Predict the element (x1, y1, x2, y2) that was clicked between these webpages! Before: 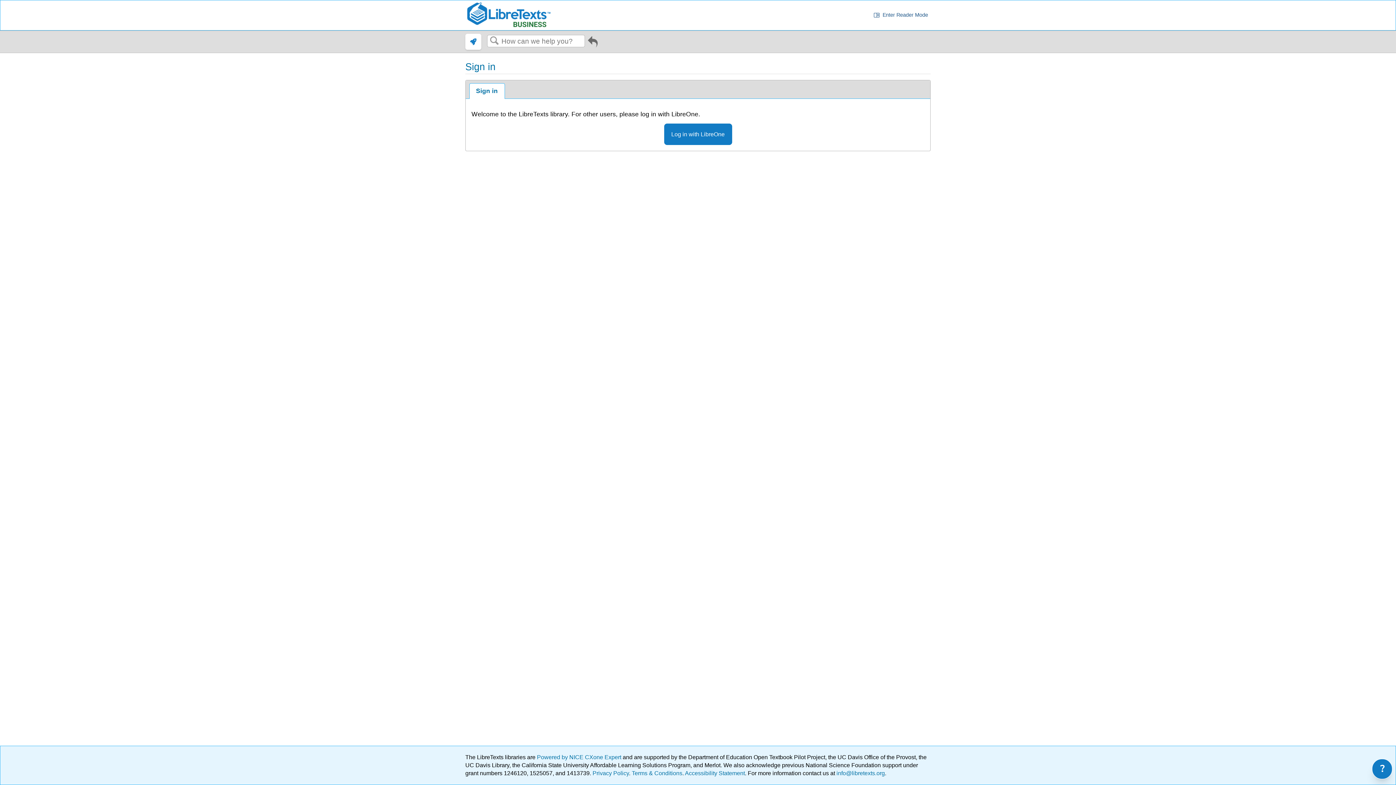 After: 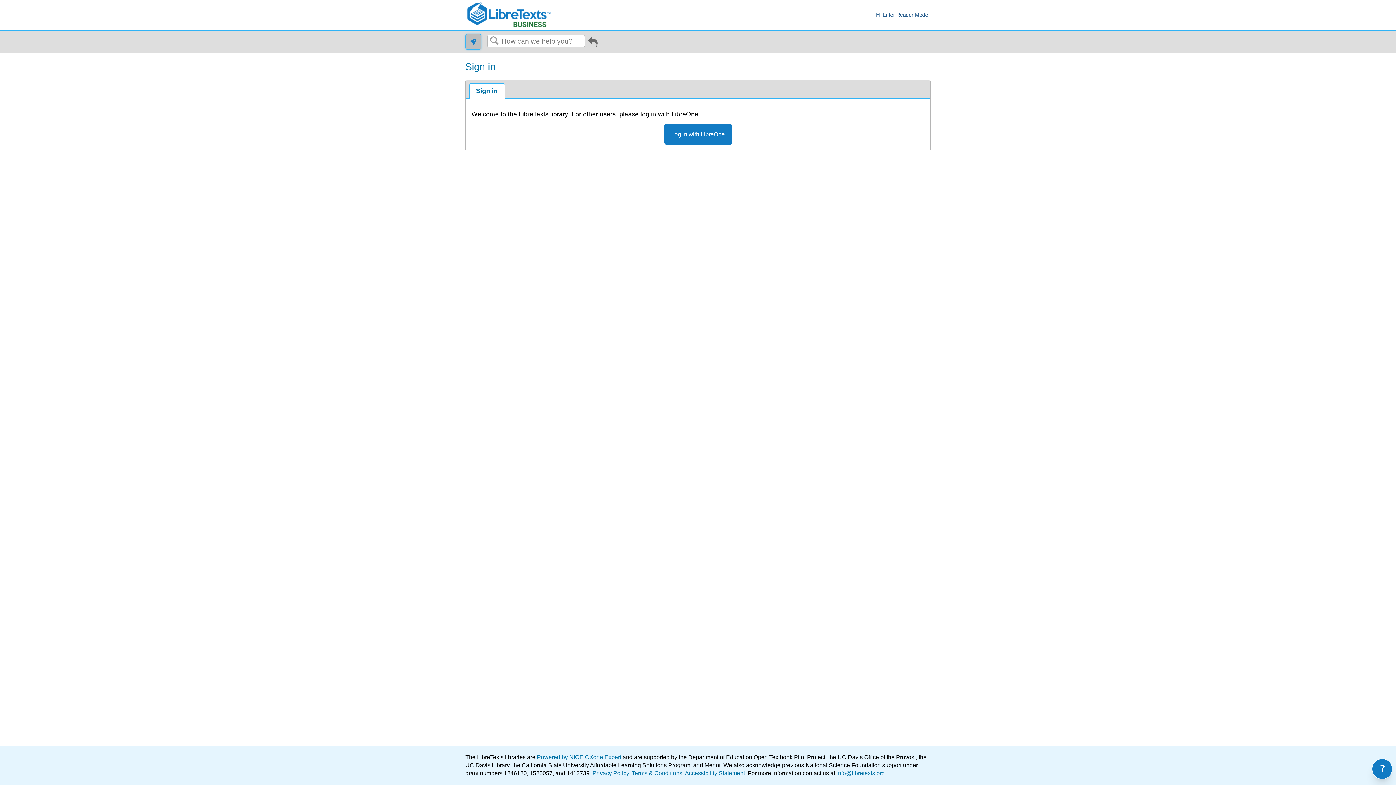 Action: bbox: (465, 33, 481, 49)